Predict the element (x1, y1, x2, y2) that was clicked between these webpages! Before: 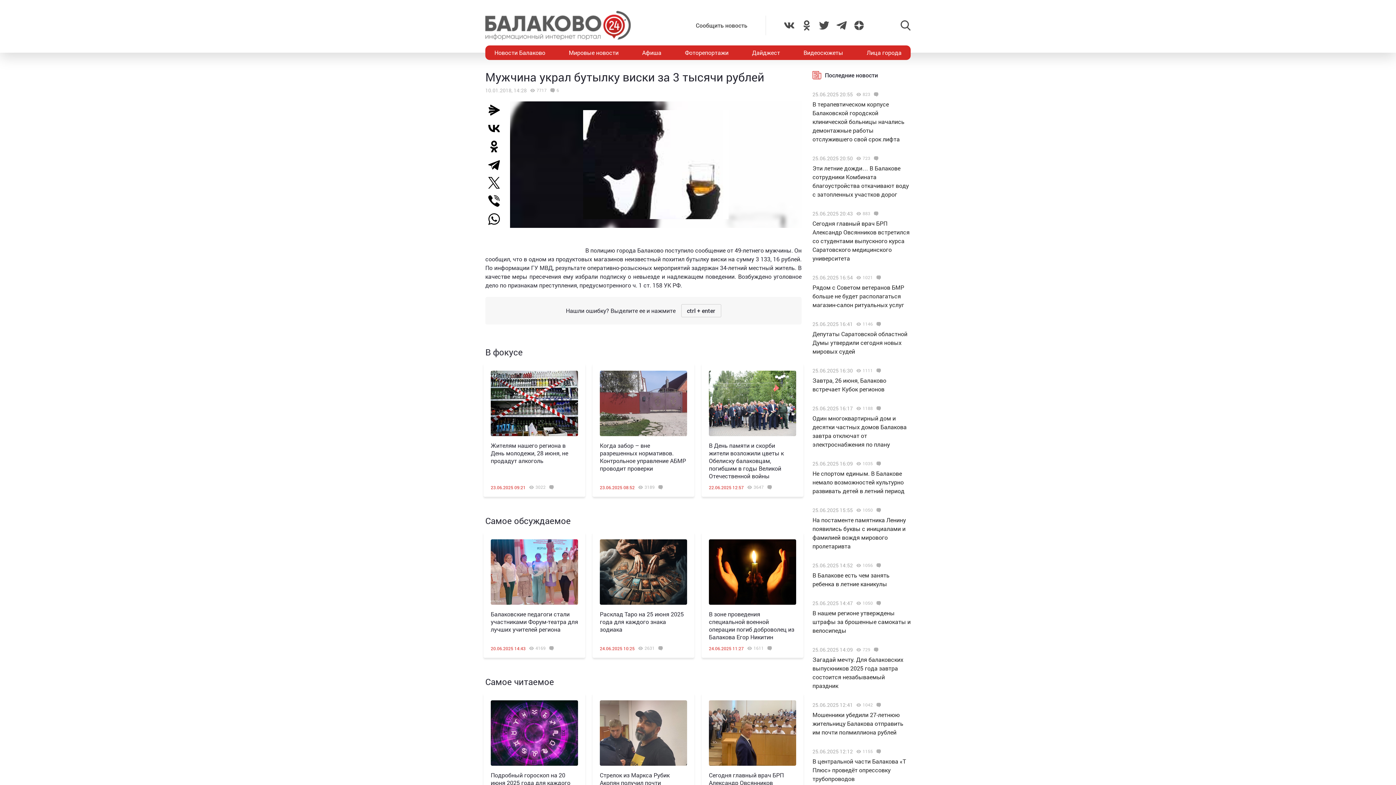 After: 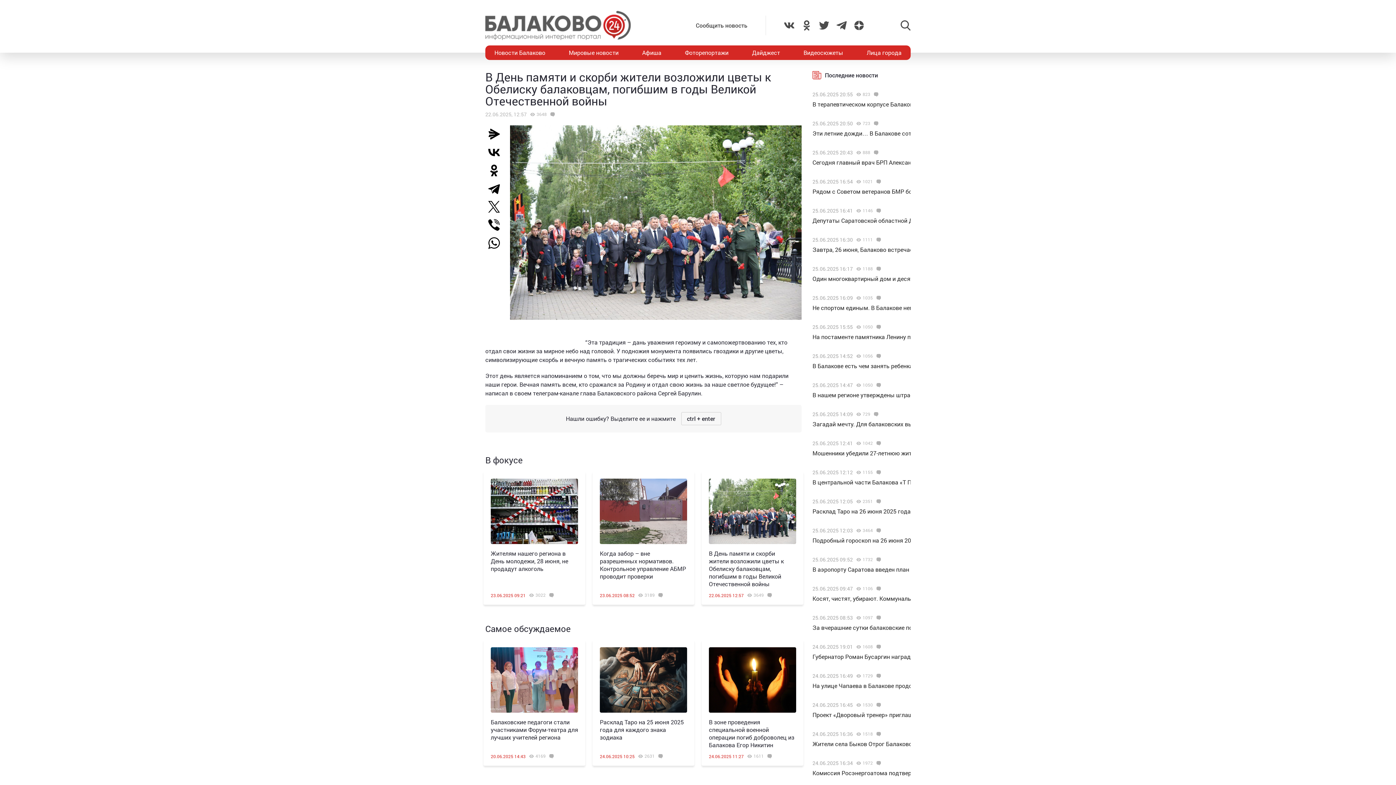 Action: bbox: (709, 441, 783, 480) label: В День памяти и скорби жители возложили цветы к Обелиску балаковцам, погибшим в годы Великой Отечественной войны